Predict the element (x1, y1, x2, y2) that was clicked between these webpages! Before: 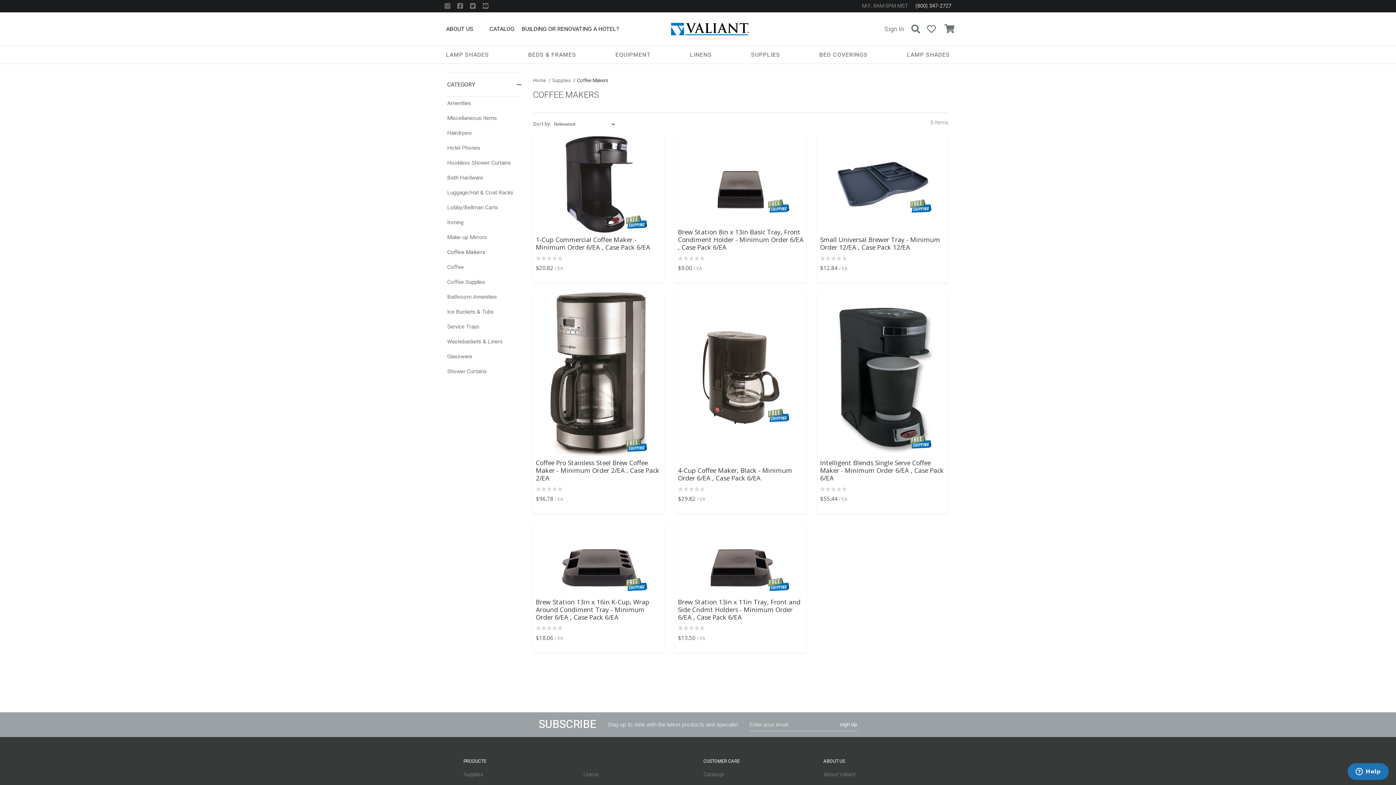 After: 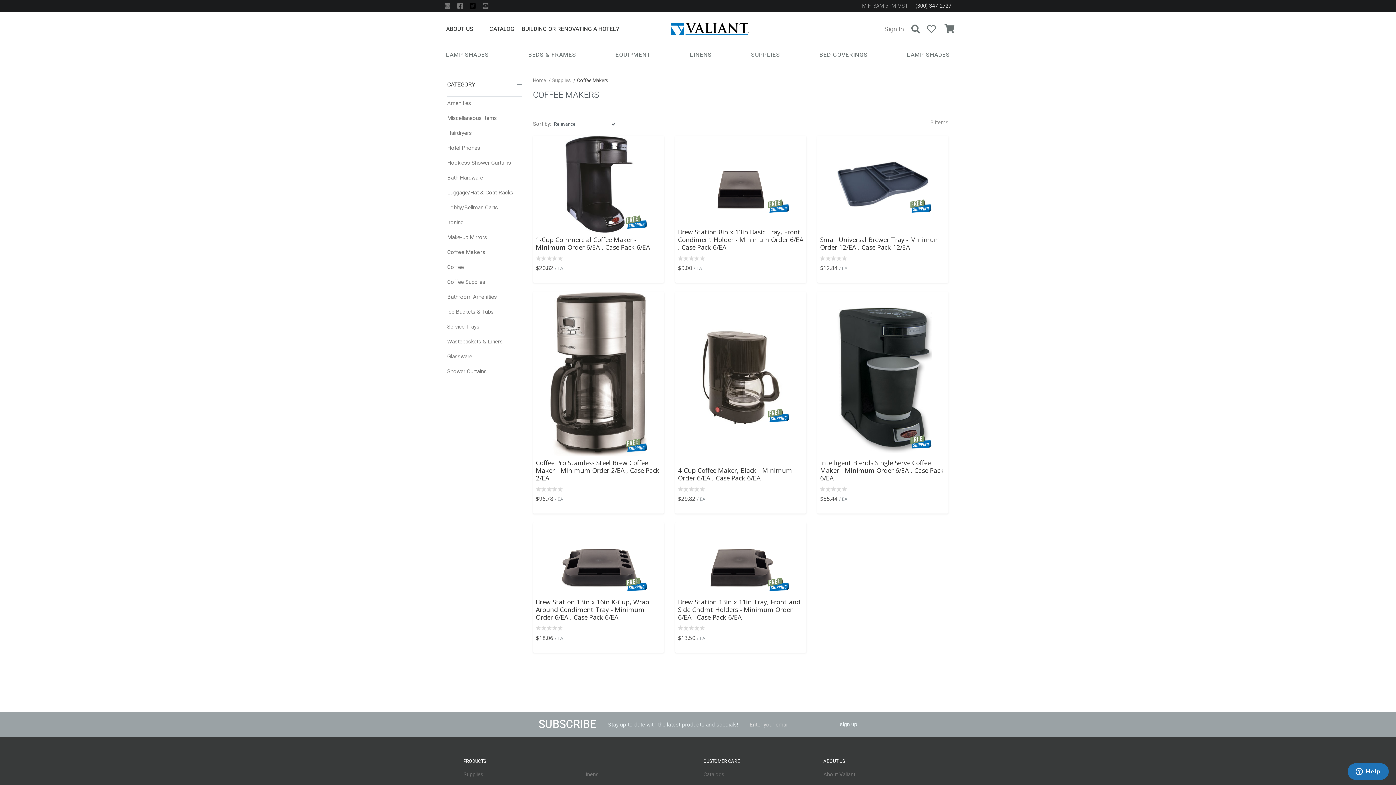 Action: bbox: (470, 2, 478, 10)